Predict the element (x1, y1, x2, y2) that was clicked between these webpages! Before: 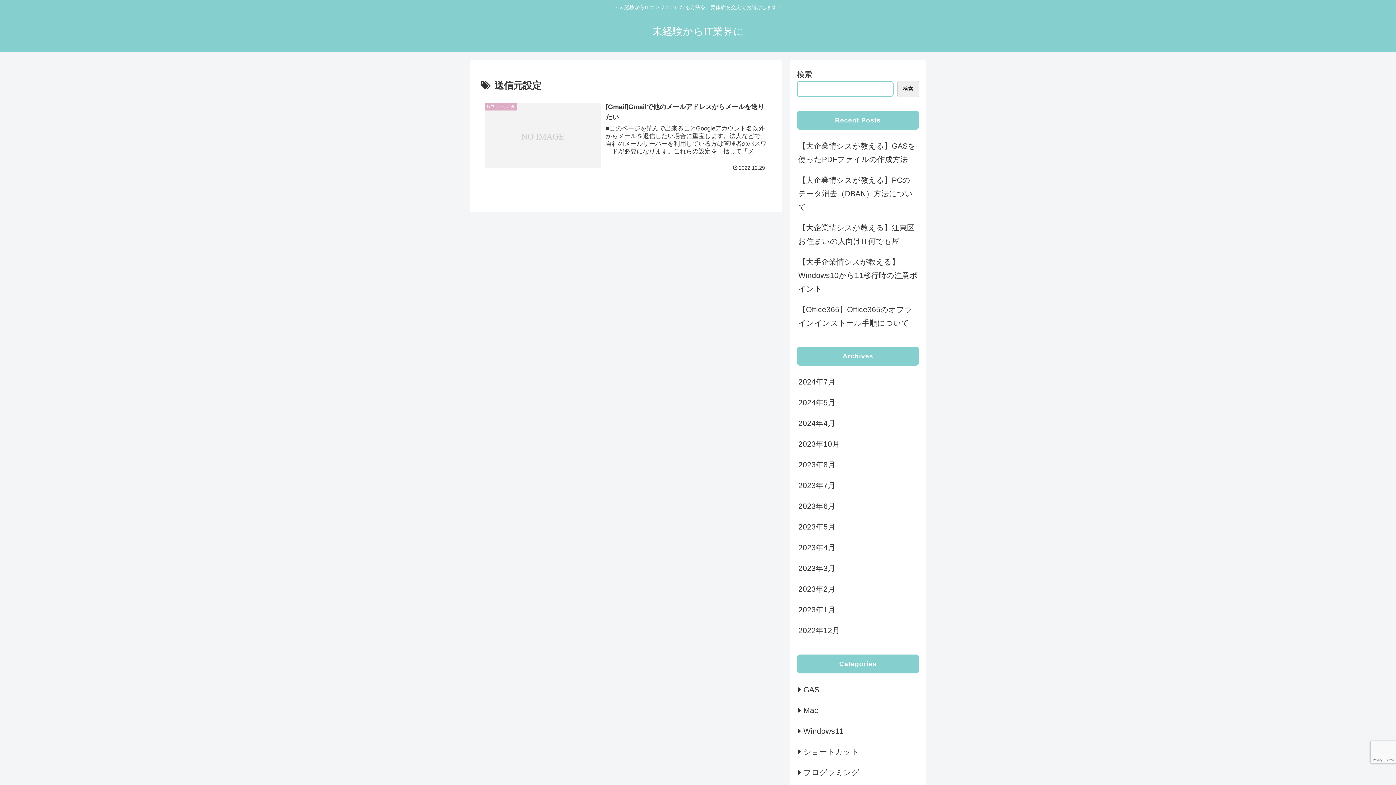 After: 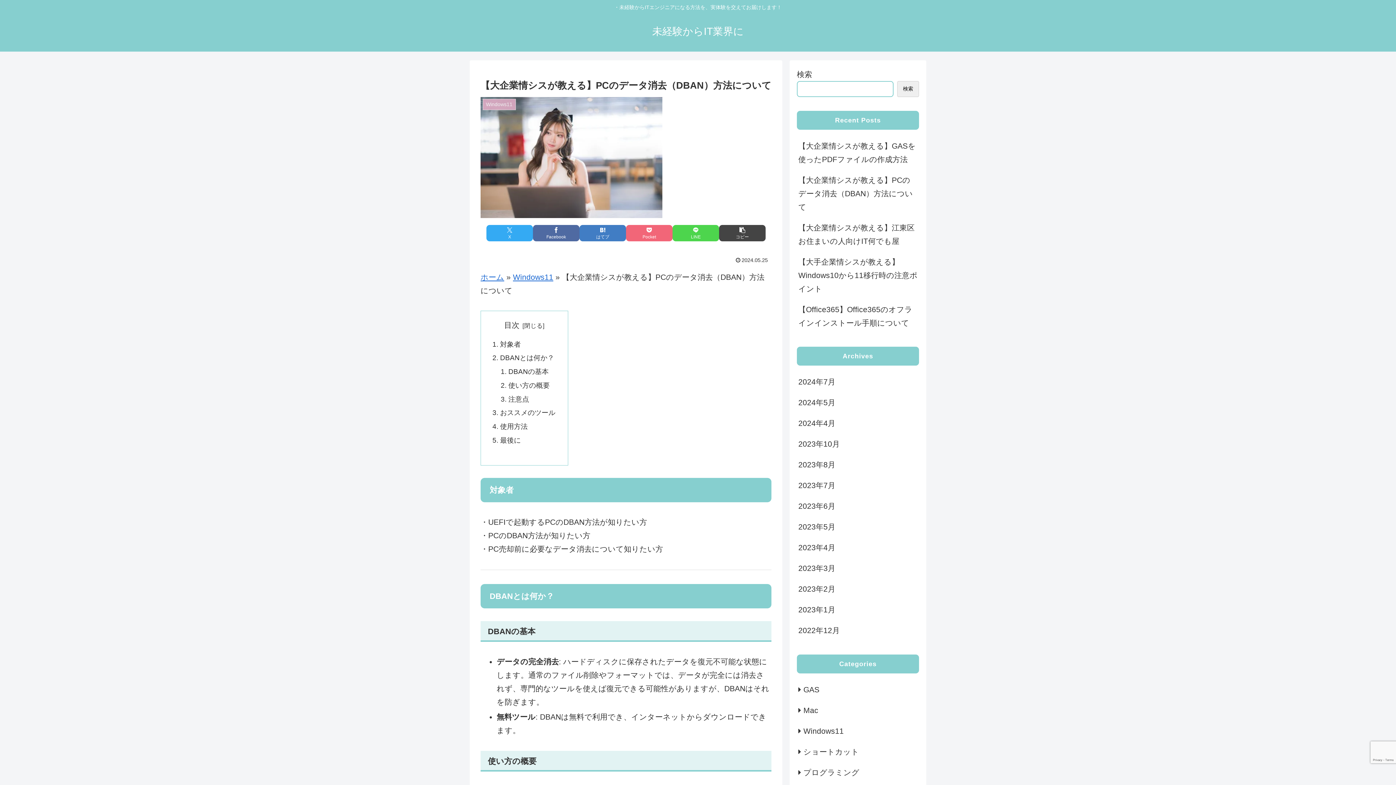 Action: label: 【大企業情シスが教える】PCのデータ消去（DBAN）方法について bbox: (797, 169, 919, 217)